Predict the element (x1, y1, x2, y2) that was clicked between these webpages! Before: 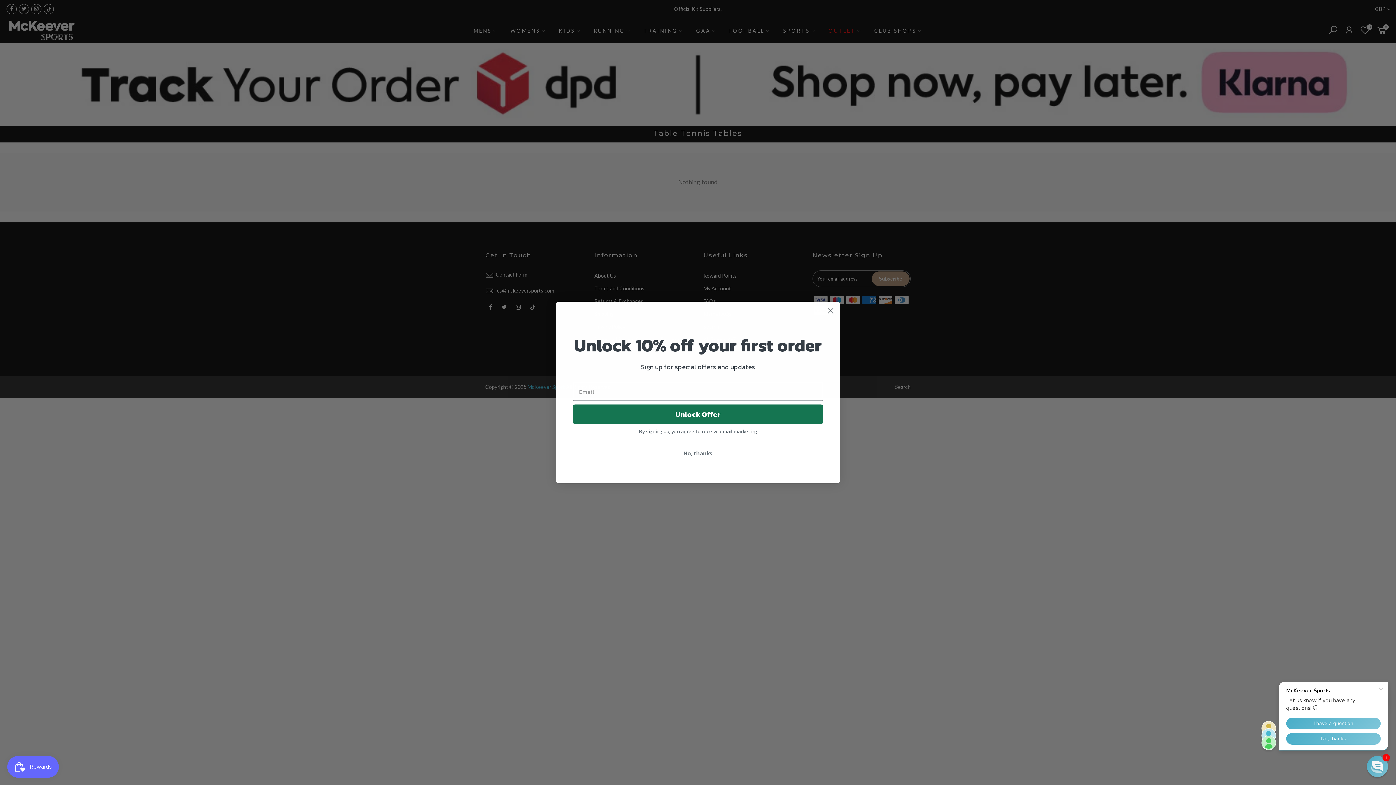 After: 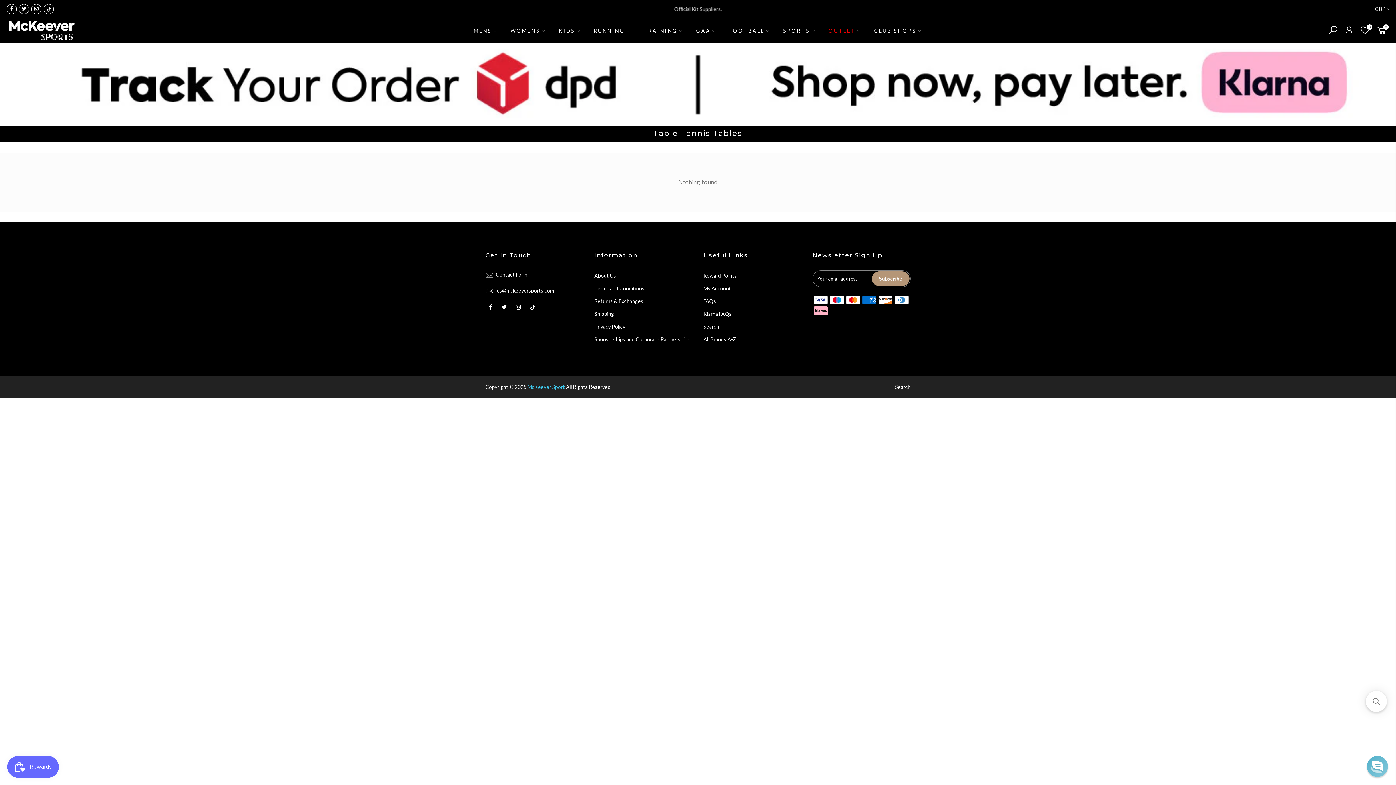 Action: label: No, thanks bbox: (573, 446, 823, 460)